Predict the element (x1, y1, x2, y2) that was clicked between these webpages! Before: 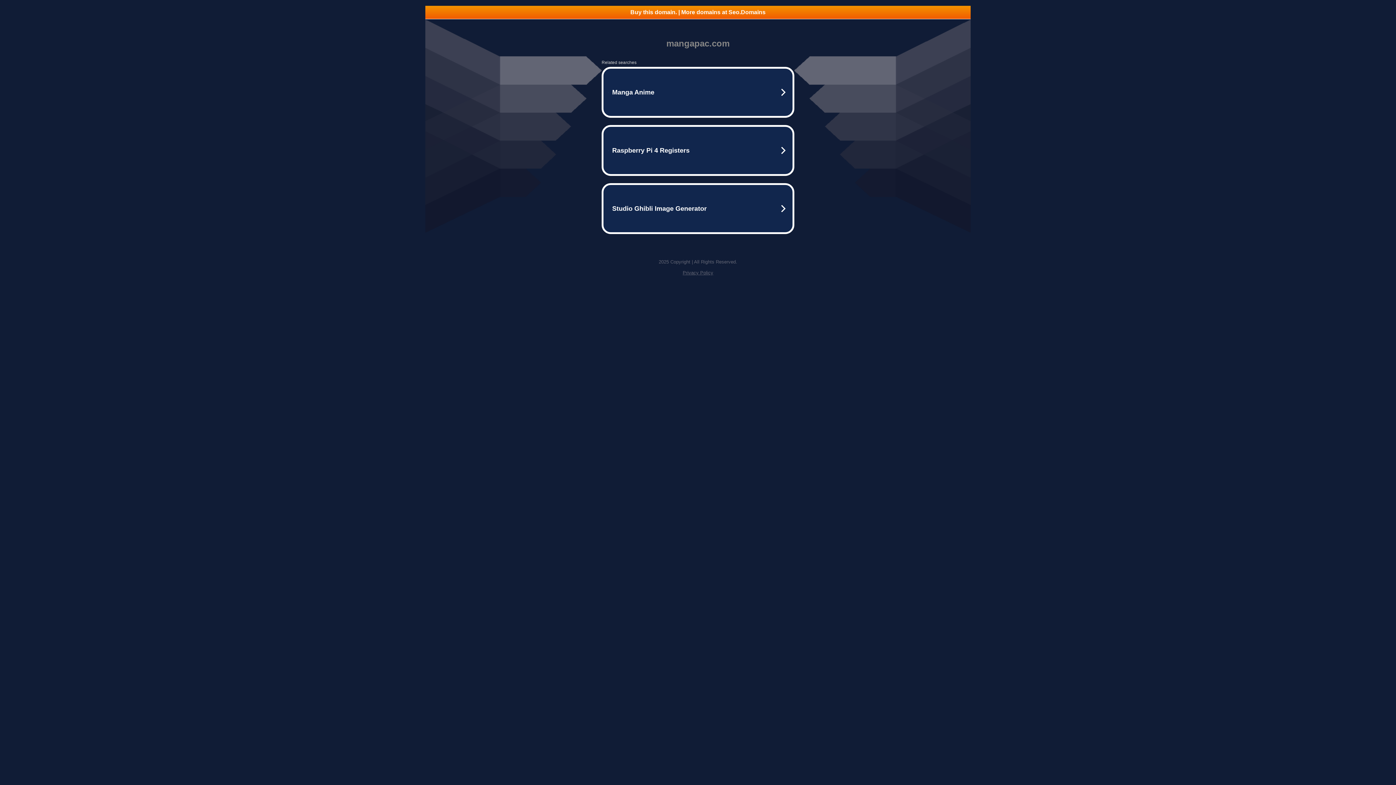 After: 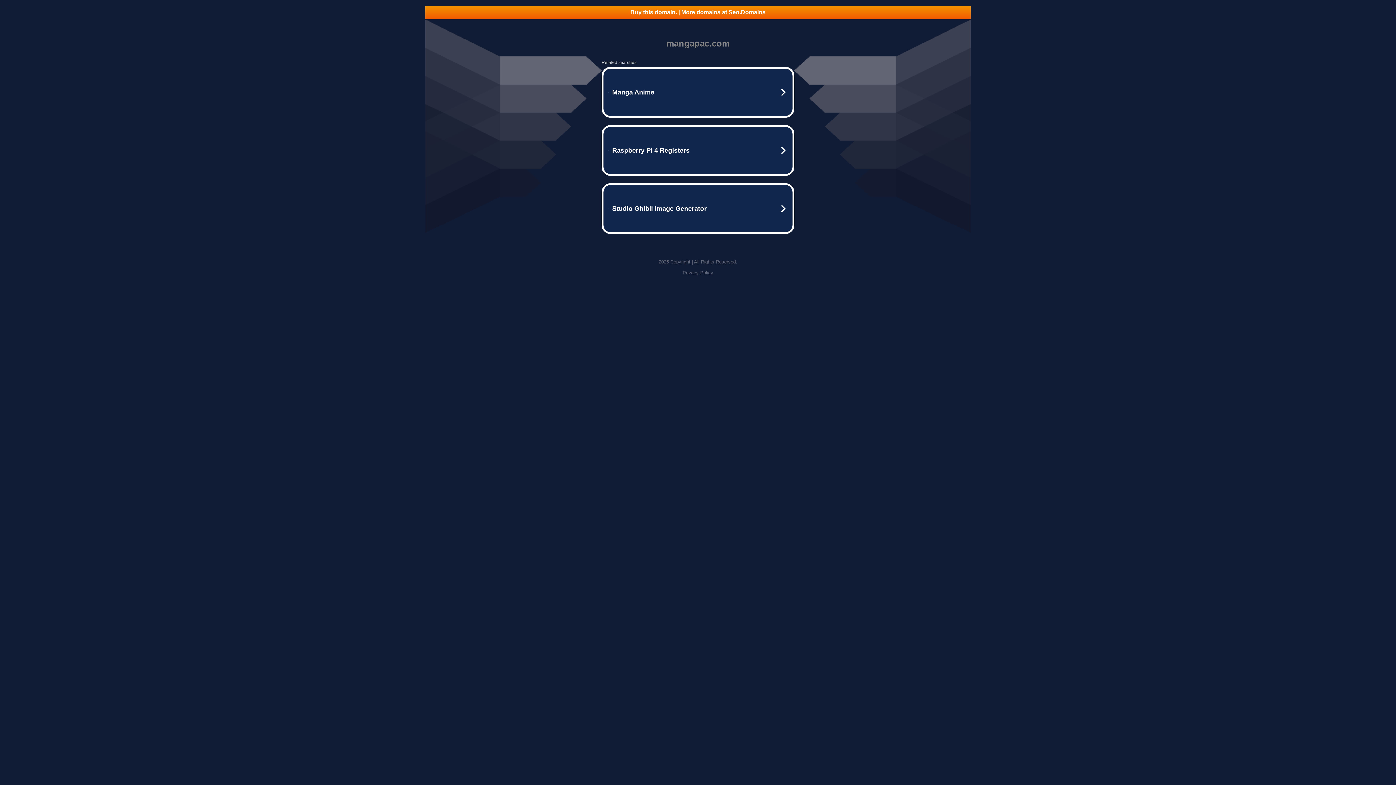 Action: label: Buy this domain. | More domains at Seo.Domains bbox: (425, 5, 970, 18)